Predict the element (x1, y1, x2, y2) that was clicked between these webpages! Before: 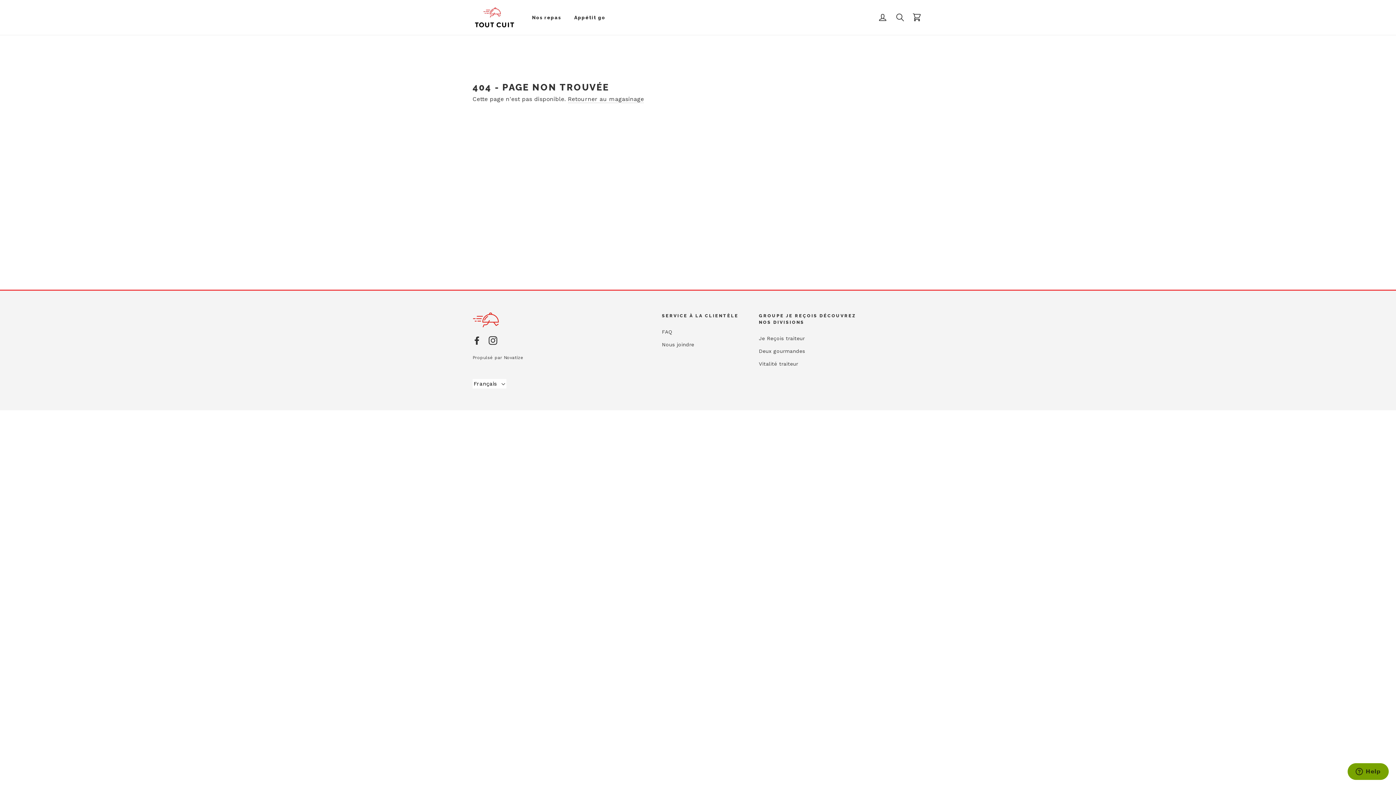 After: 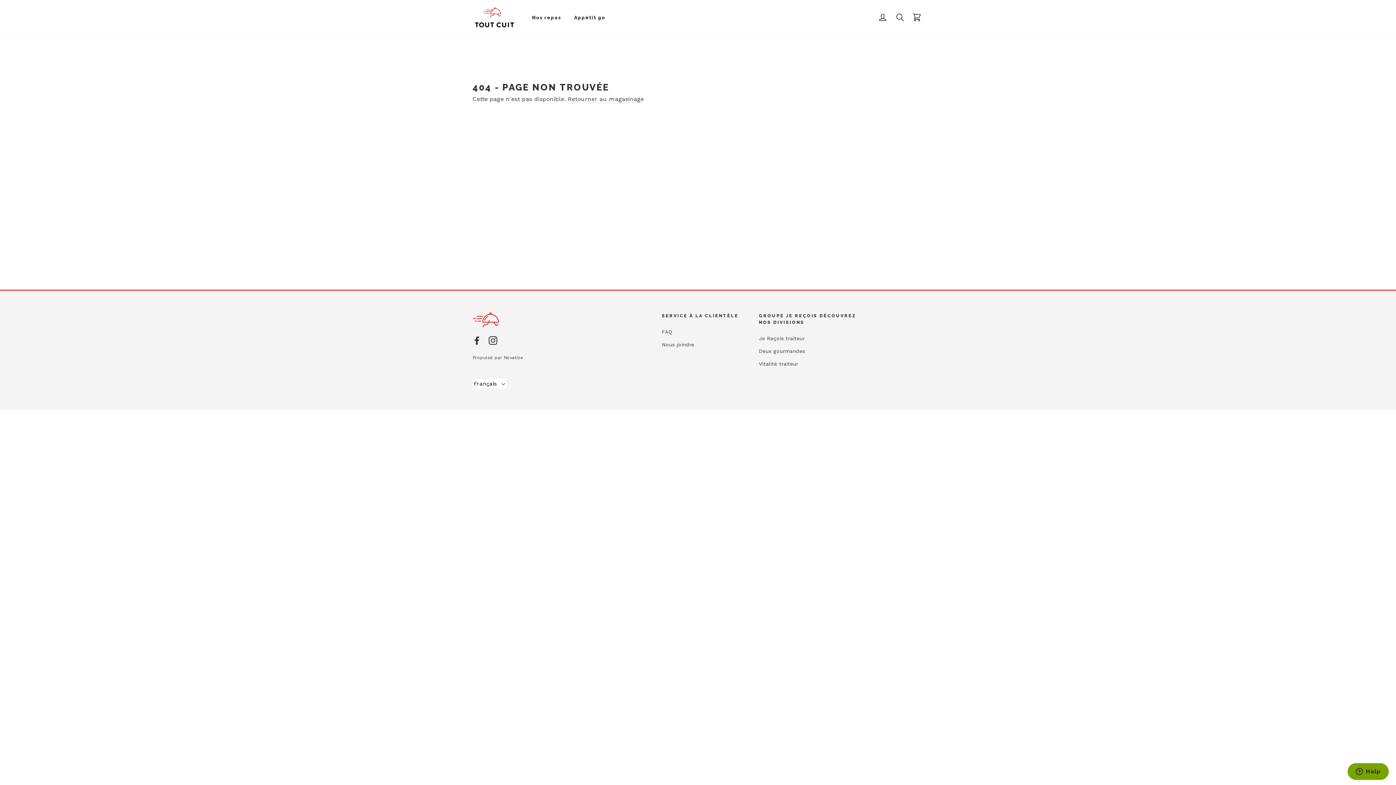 Action: label: Propulsé par Novatize bbox: (472, 355, 523, 360)